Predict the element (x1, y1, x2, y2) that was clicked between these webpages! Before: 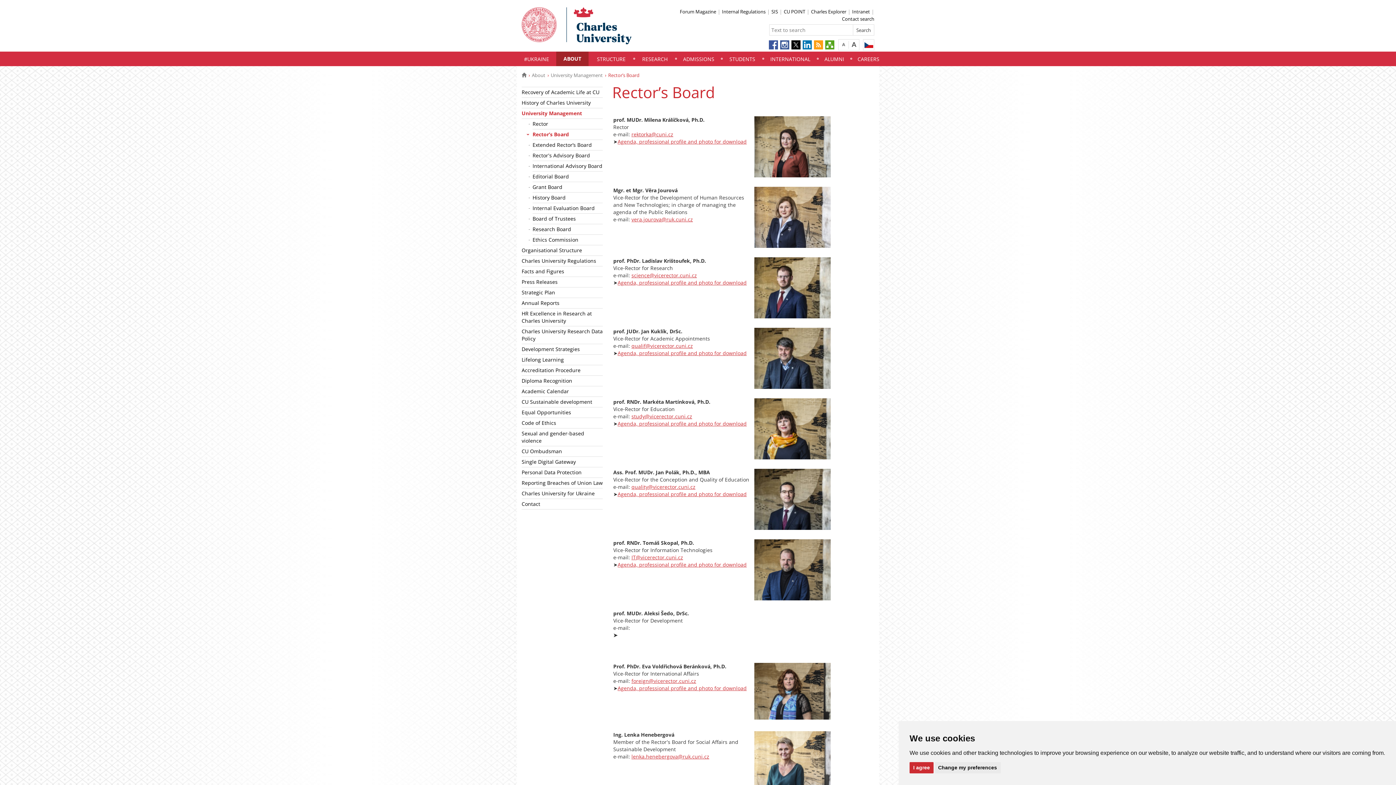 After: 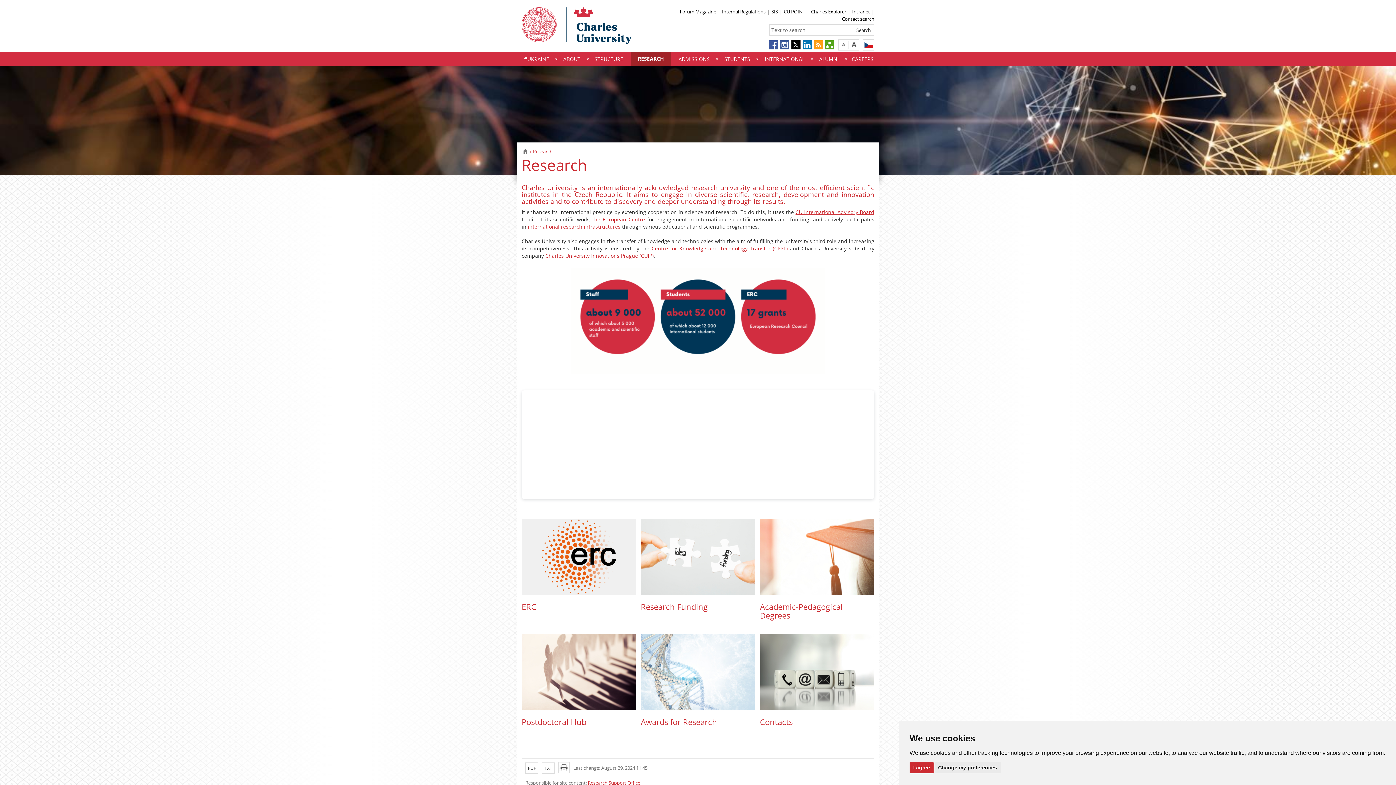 Action: bbox: (634, 52, 676, 66) label: RESEARCH